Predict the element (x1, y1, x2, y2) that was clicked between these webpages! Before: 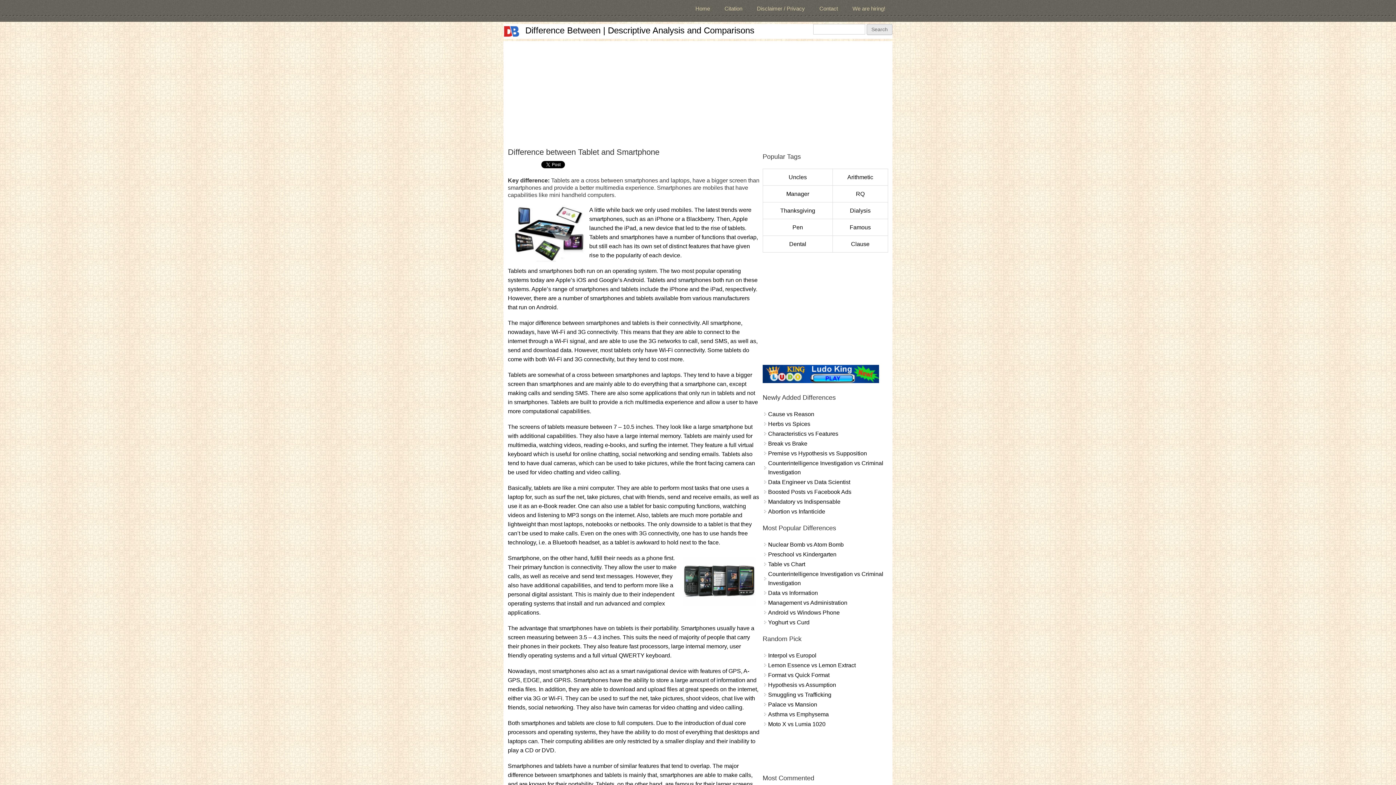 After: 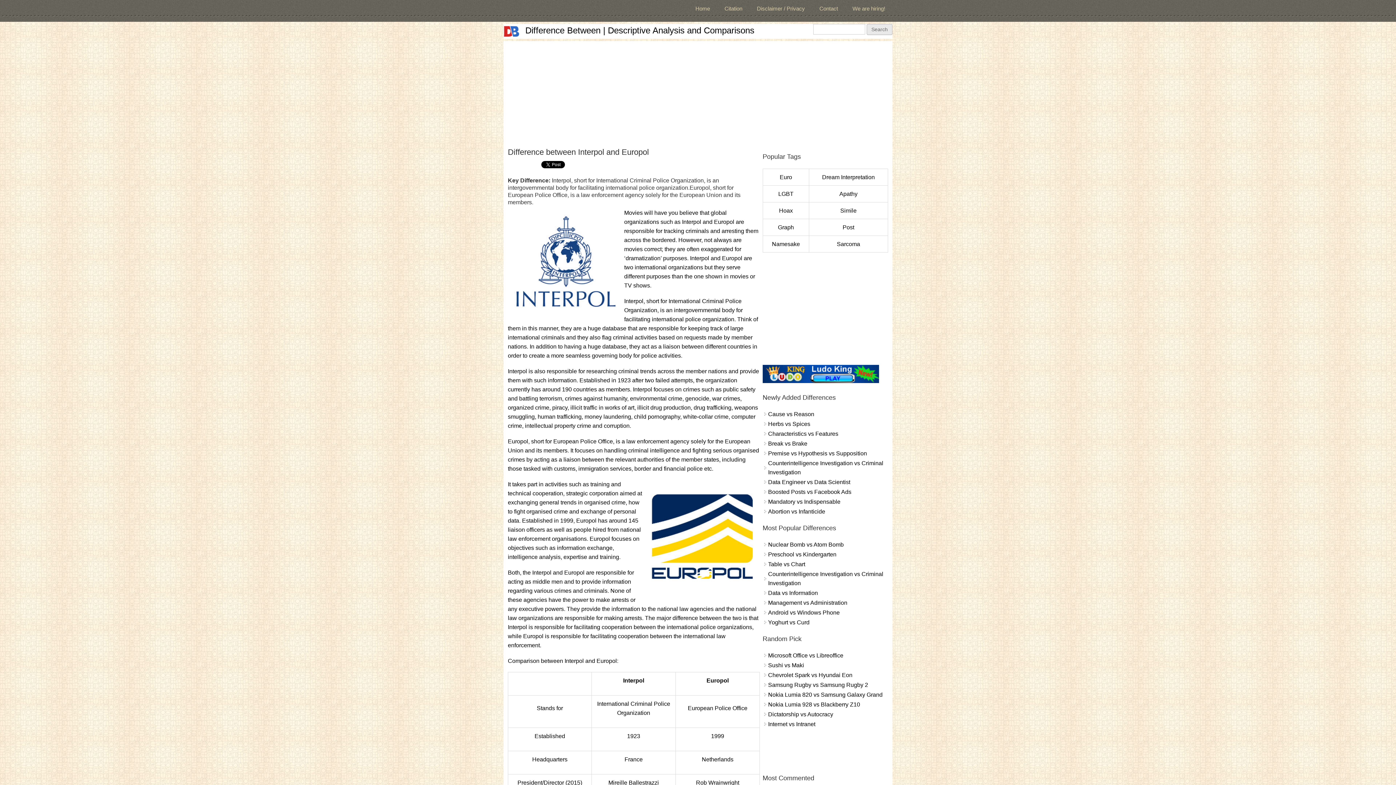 Action: label: Interpol vs Europol bbox: (768, 652, 816, 658)